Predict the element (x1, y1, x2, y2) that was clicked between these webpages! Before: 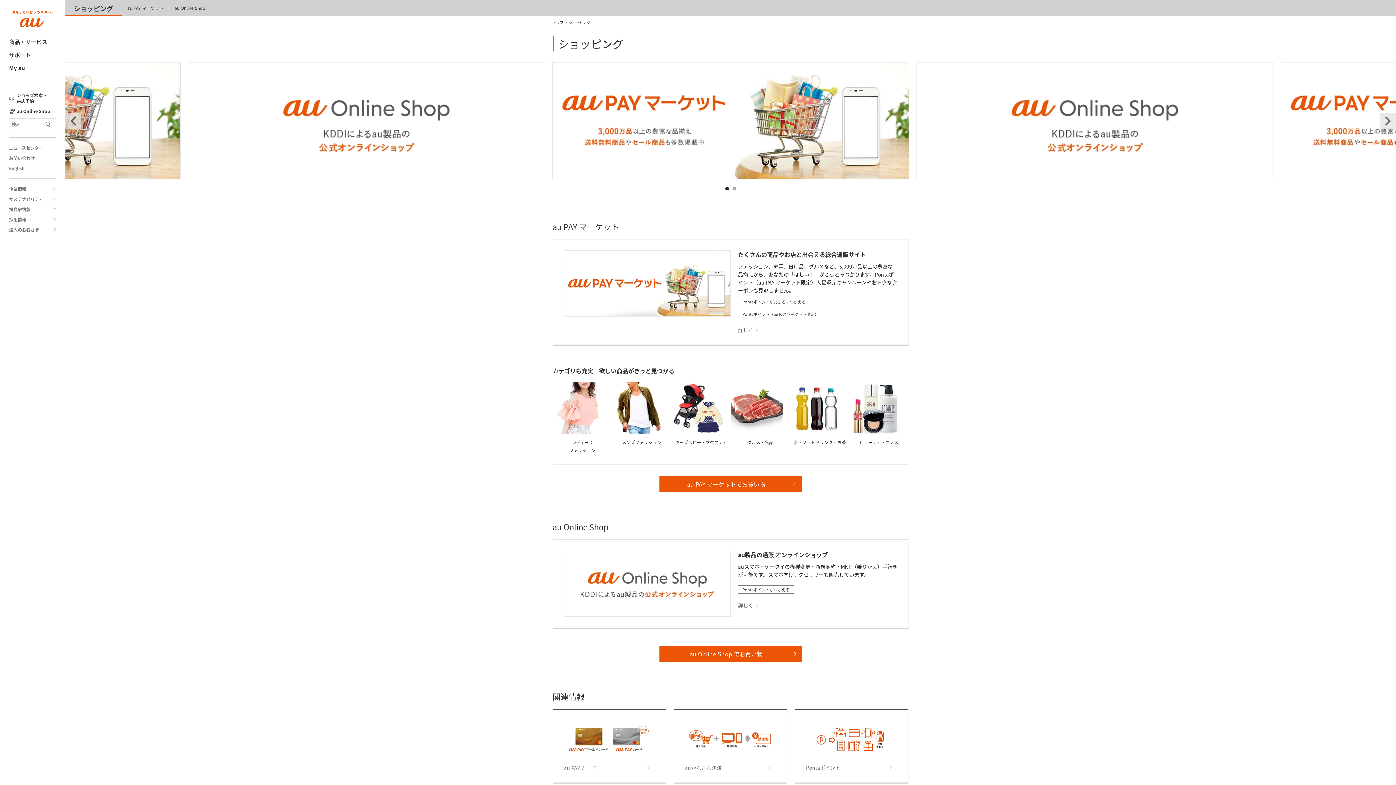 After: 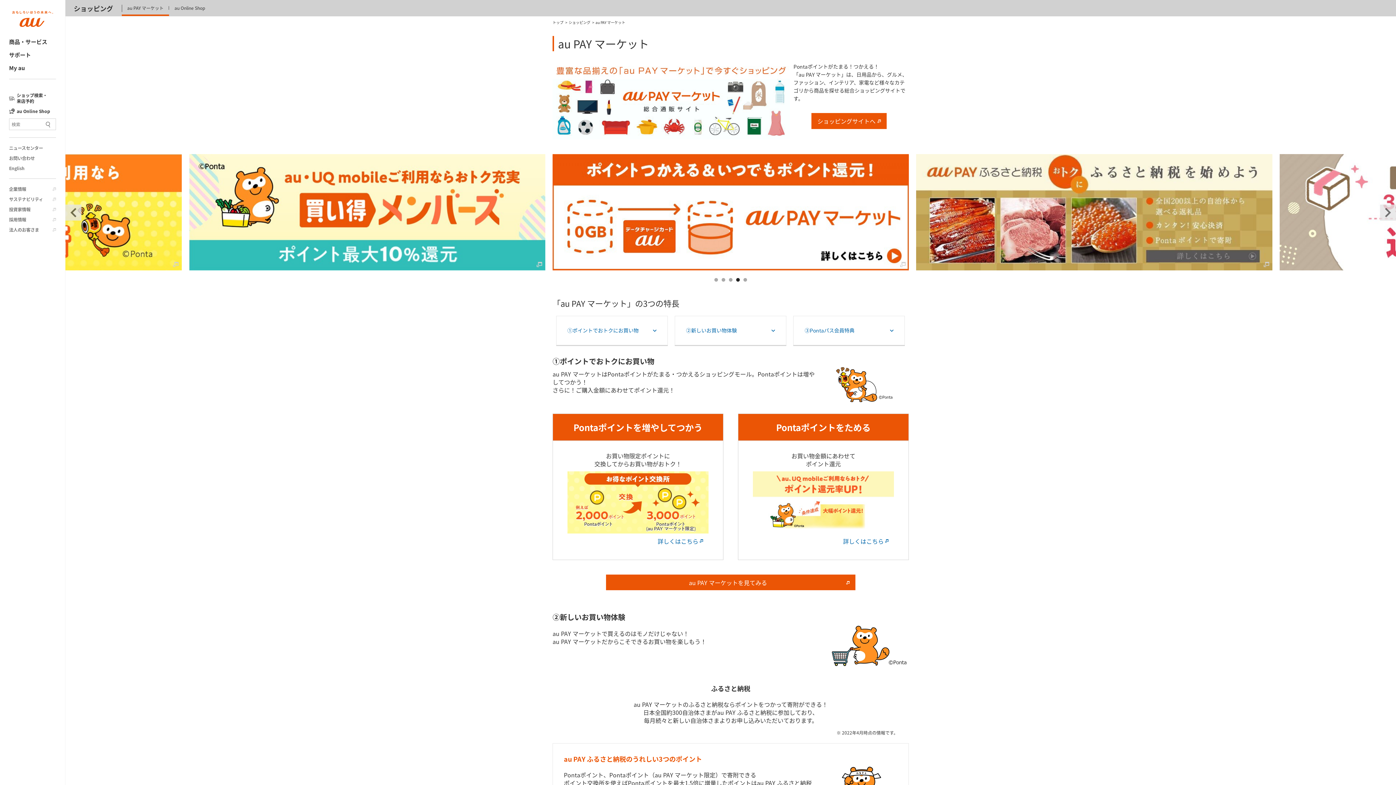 Action: bbox: (188, 62, 545, 179)